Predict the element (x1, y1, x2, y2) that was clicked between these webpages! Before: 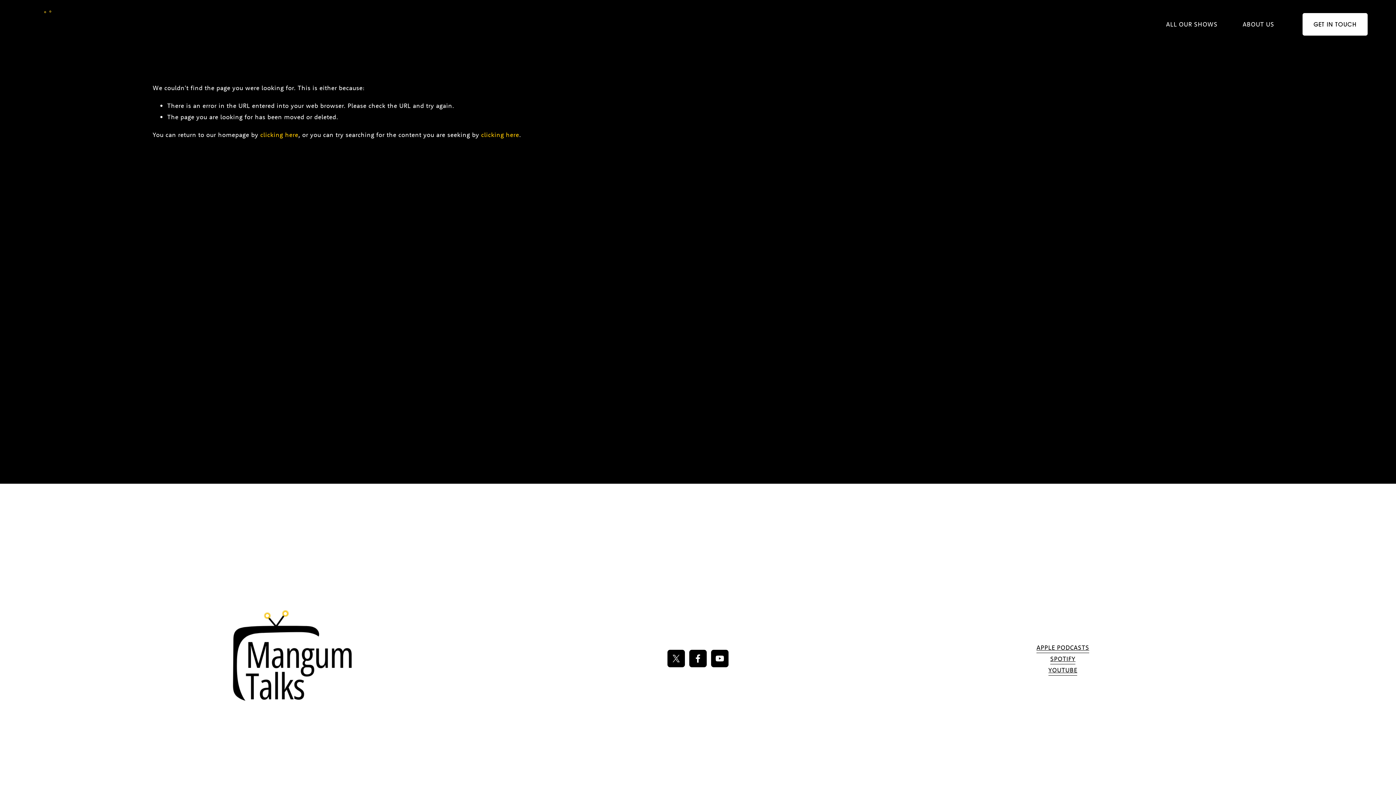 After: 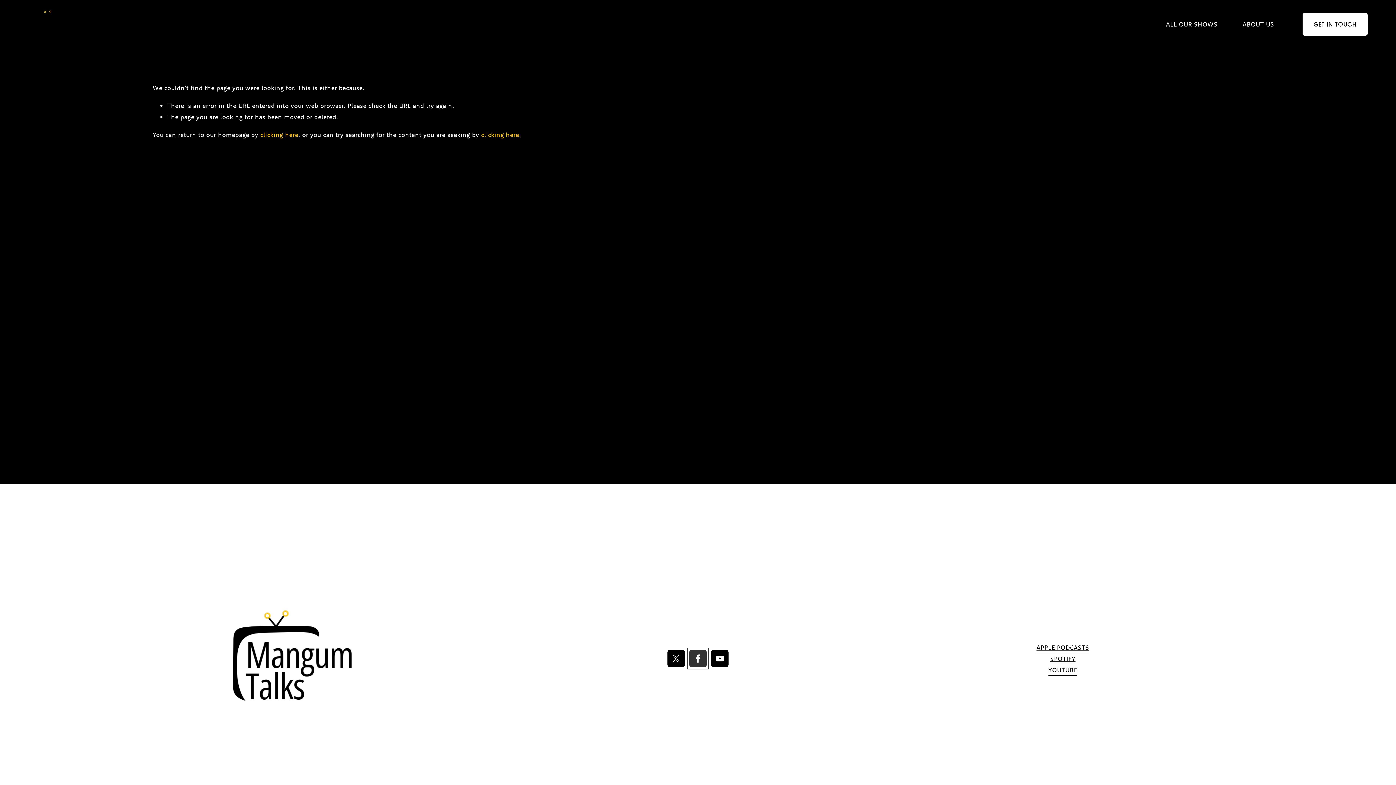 Action: label: Facebook bbox: (689, 650, 706, 667)